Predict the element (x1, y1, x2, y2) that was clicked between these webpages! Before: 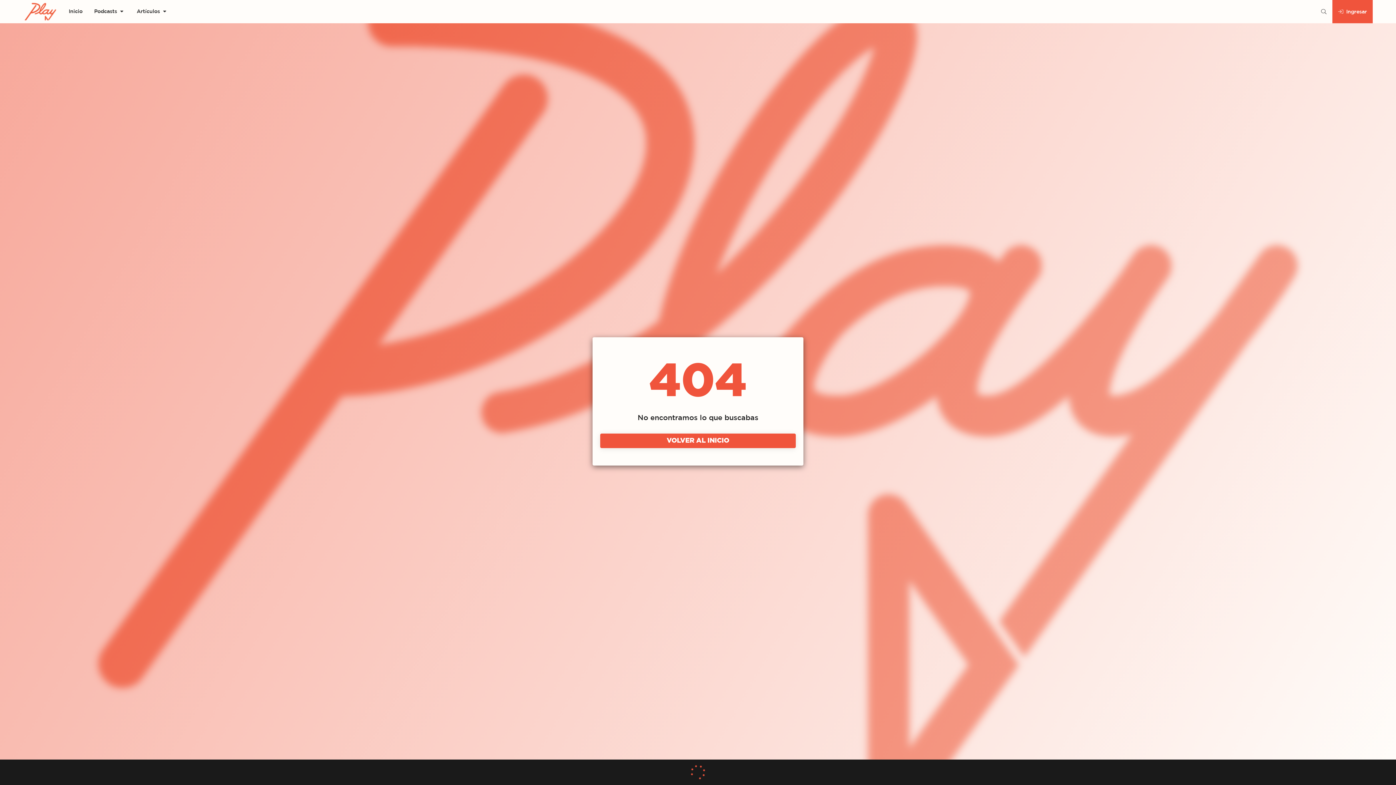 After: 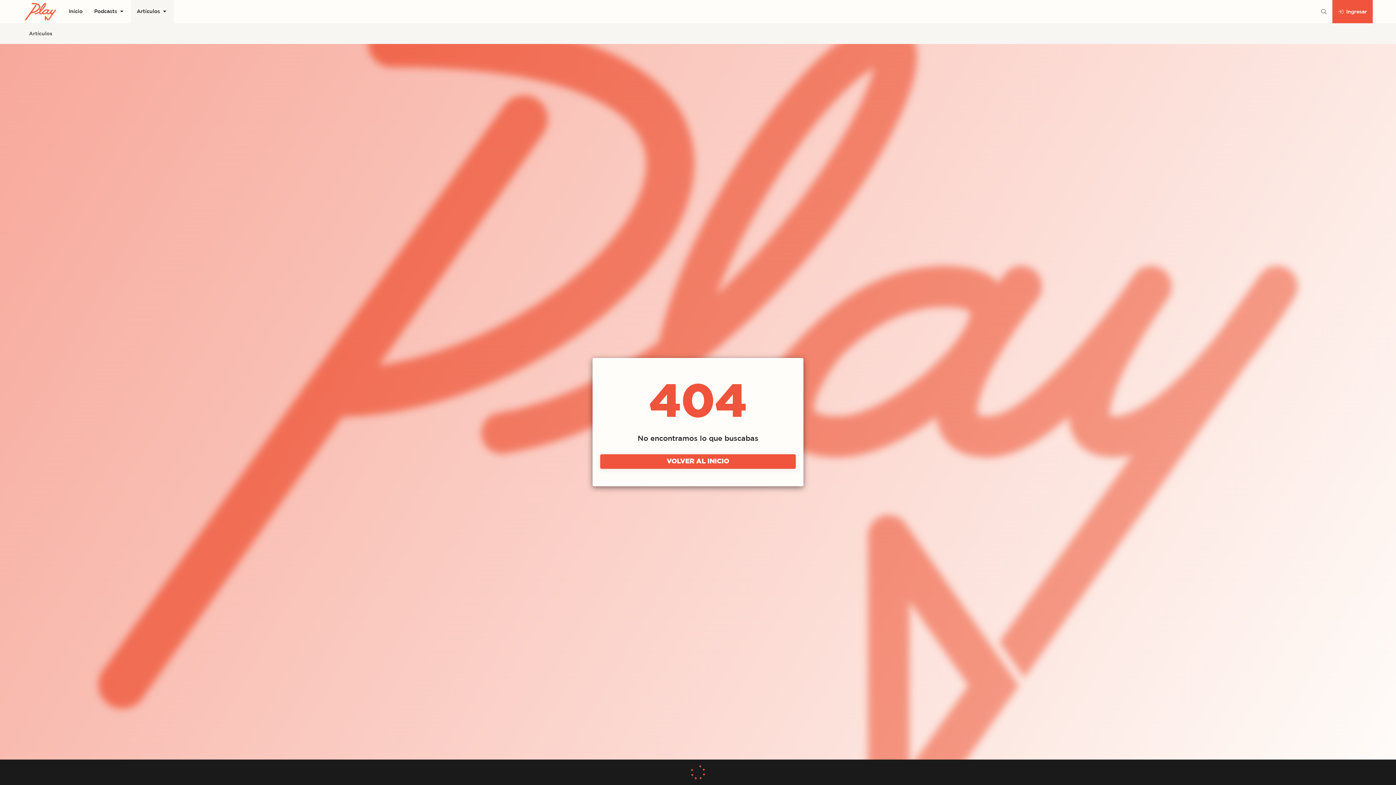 Action: label: Artículos bbox: (130, 0, 173, 23)